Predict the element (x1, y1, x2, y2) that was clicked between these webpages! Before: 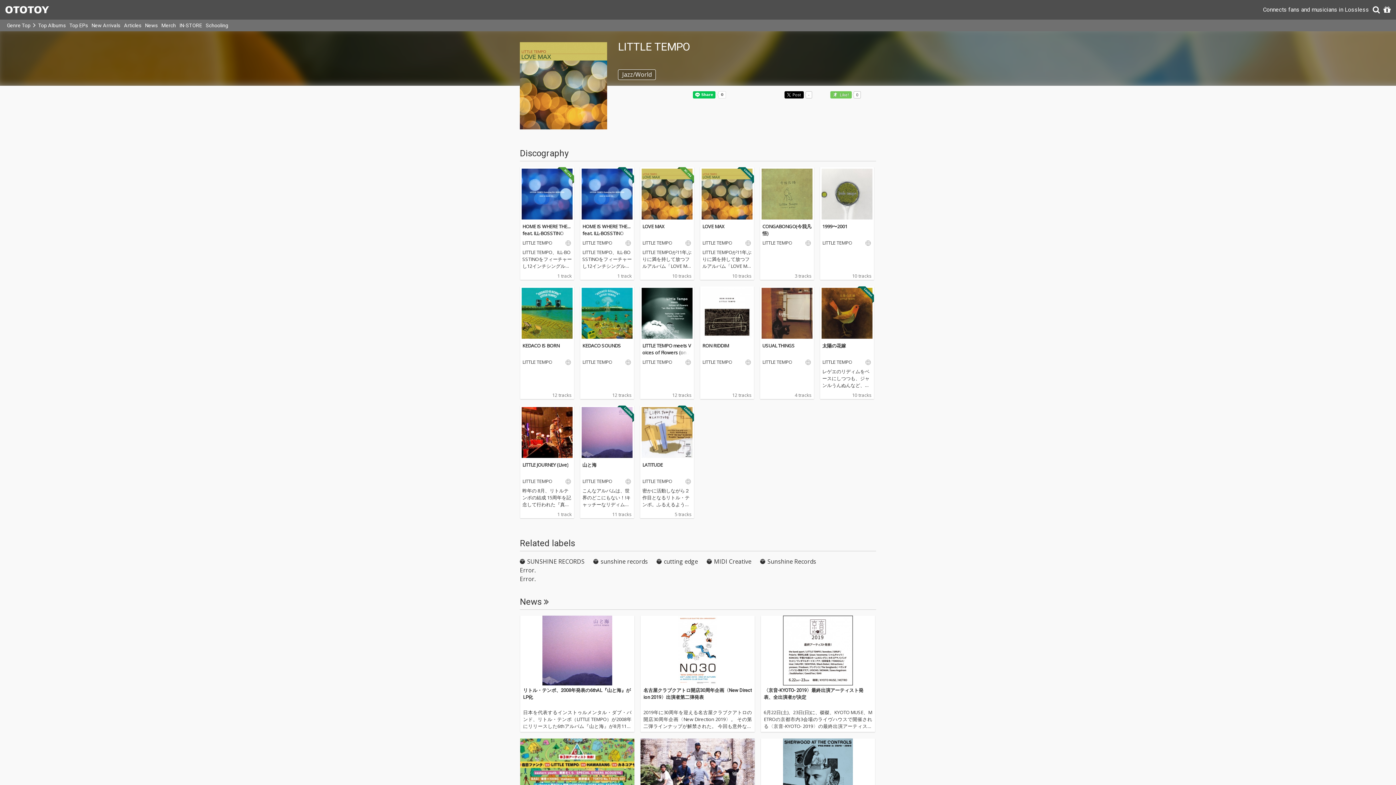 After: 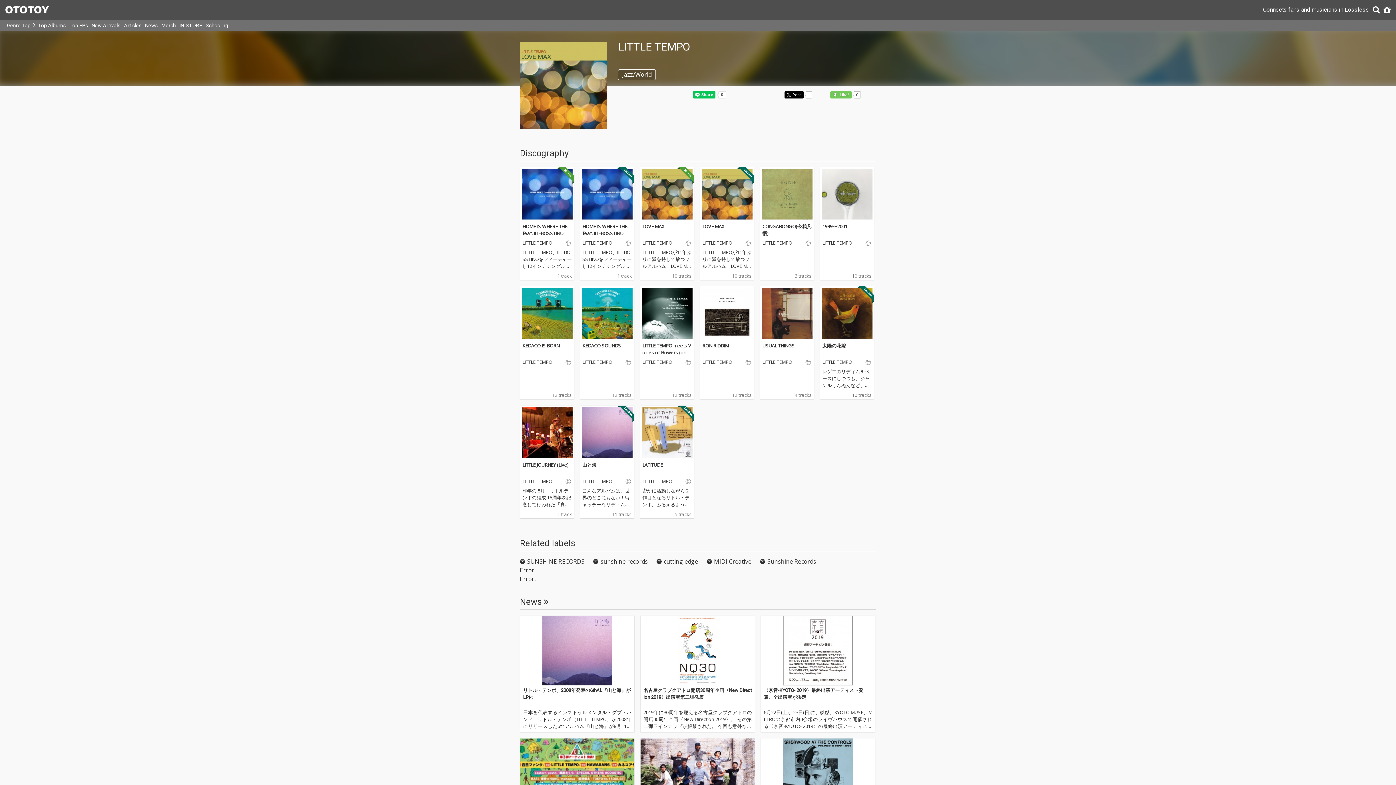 Action: label: LITTLE TEMPO bbox: (642, 359, 672, 365)